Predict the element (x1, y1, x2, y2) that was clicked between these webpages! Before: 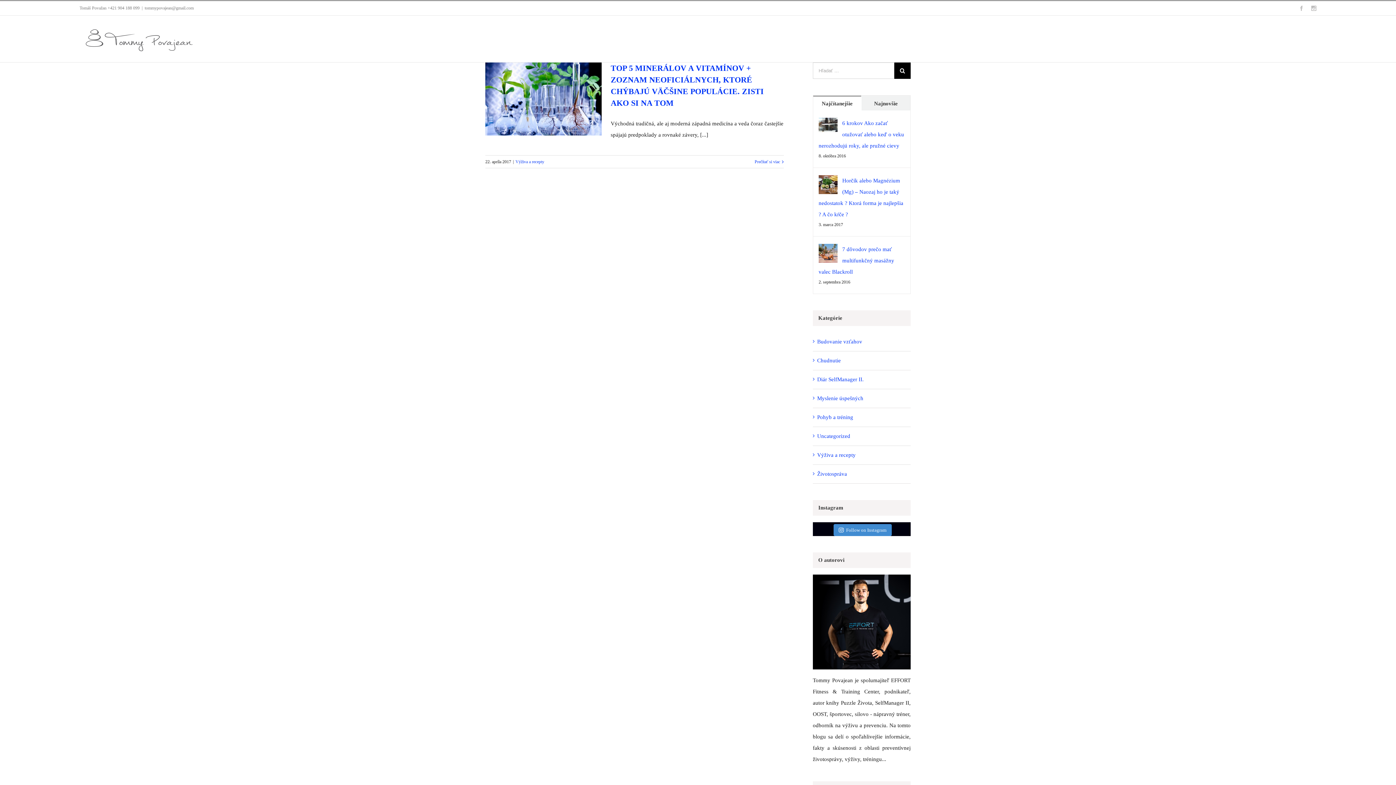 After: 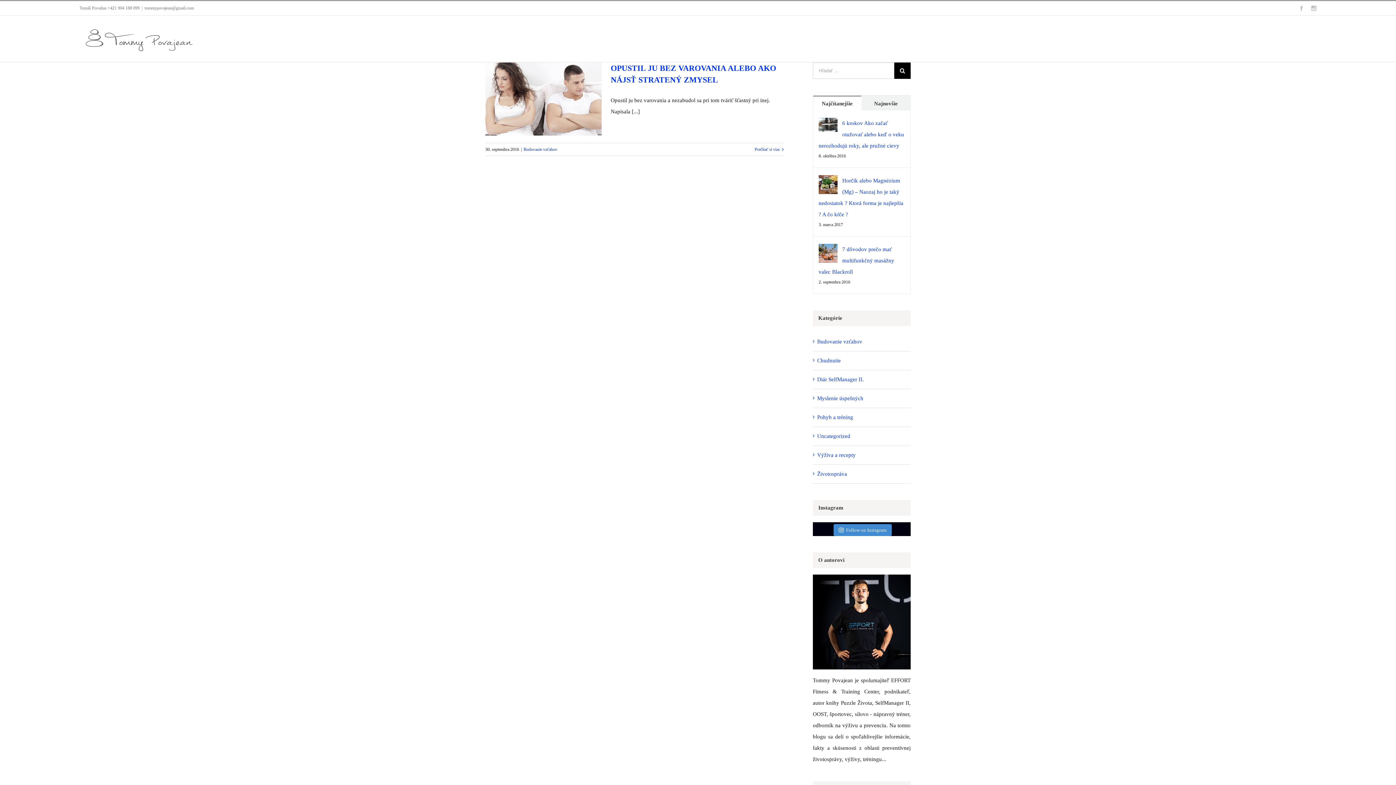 Action: bbox: (817, 336, 907, 347) label: Budovanie vzťahov